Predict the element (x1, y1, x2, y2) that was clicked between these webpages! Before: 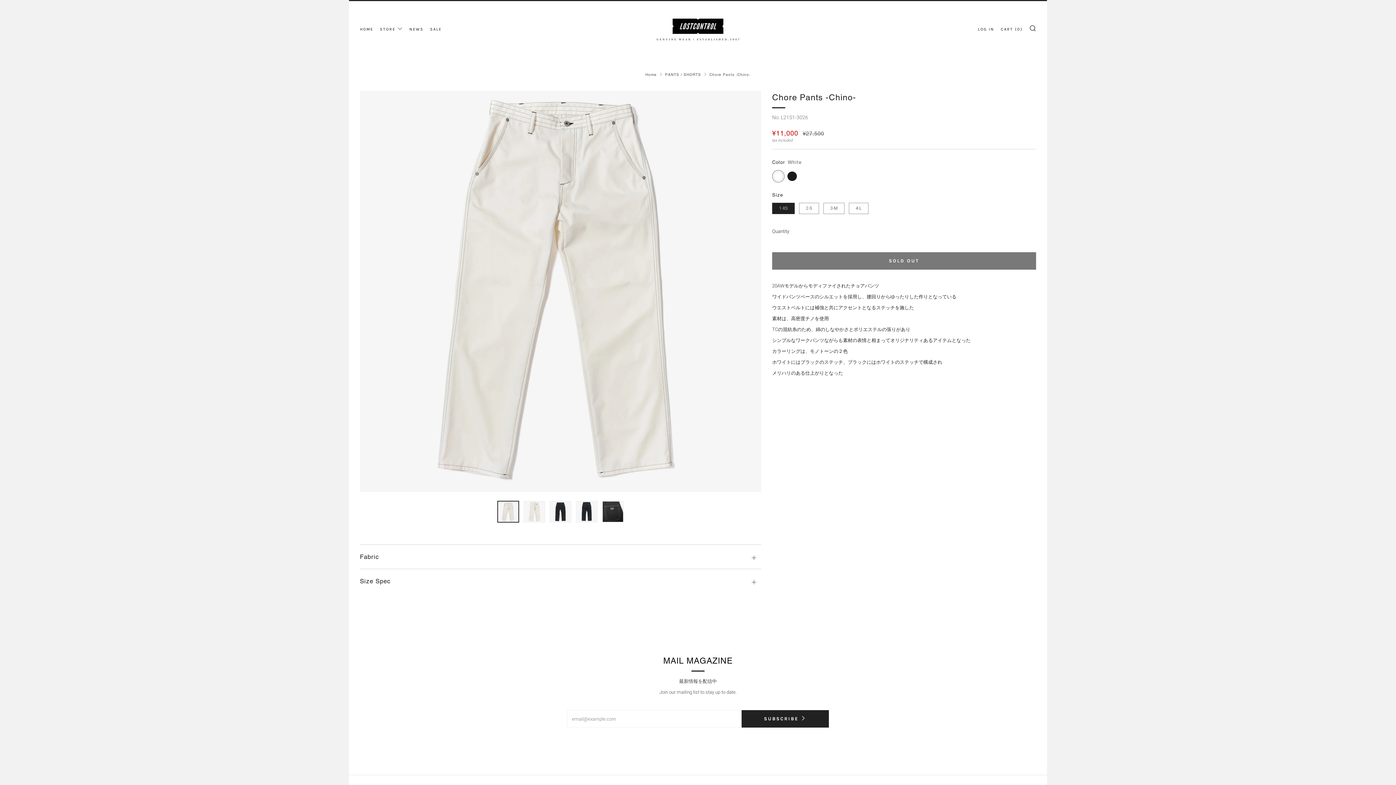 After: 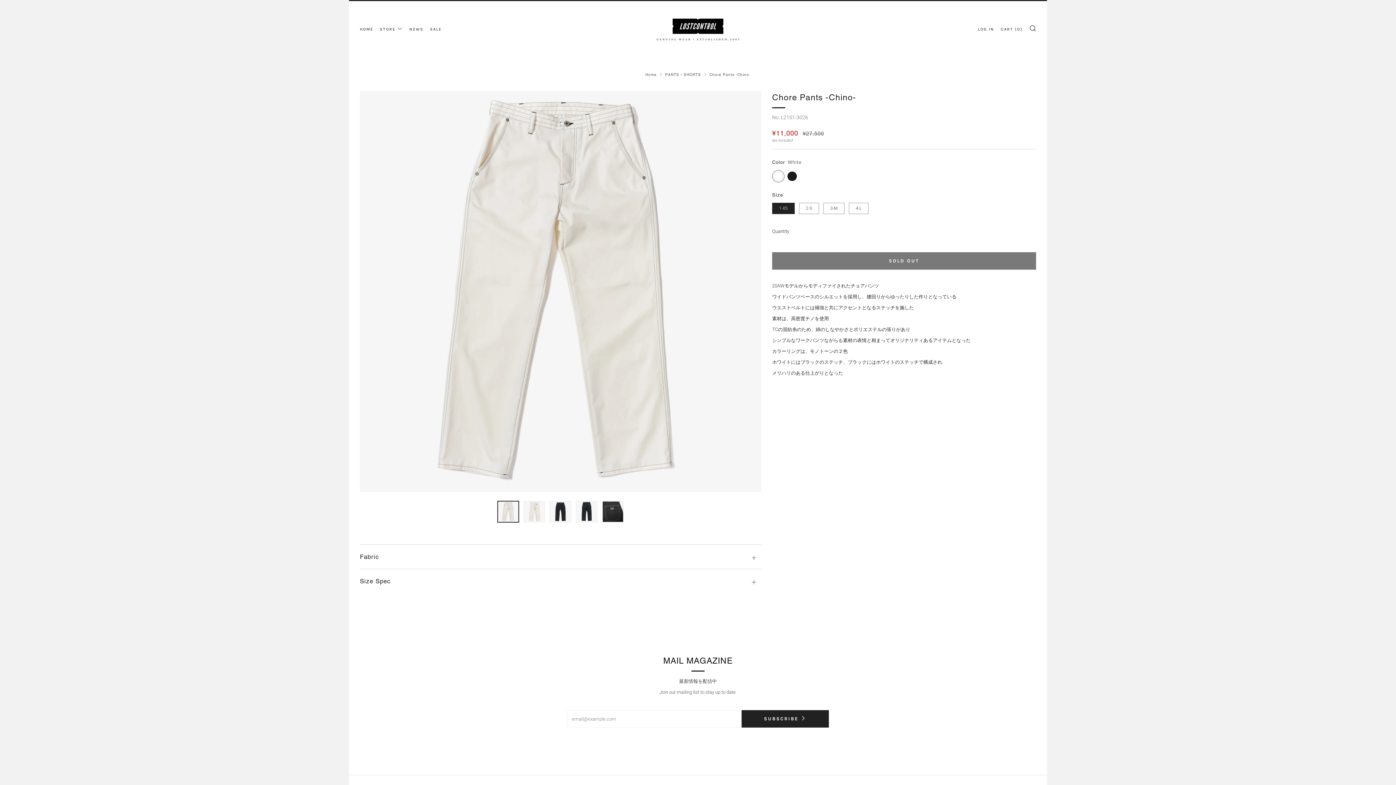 Action: bbox: (497, 501, 519, 522)